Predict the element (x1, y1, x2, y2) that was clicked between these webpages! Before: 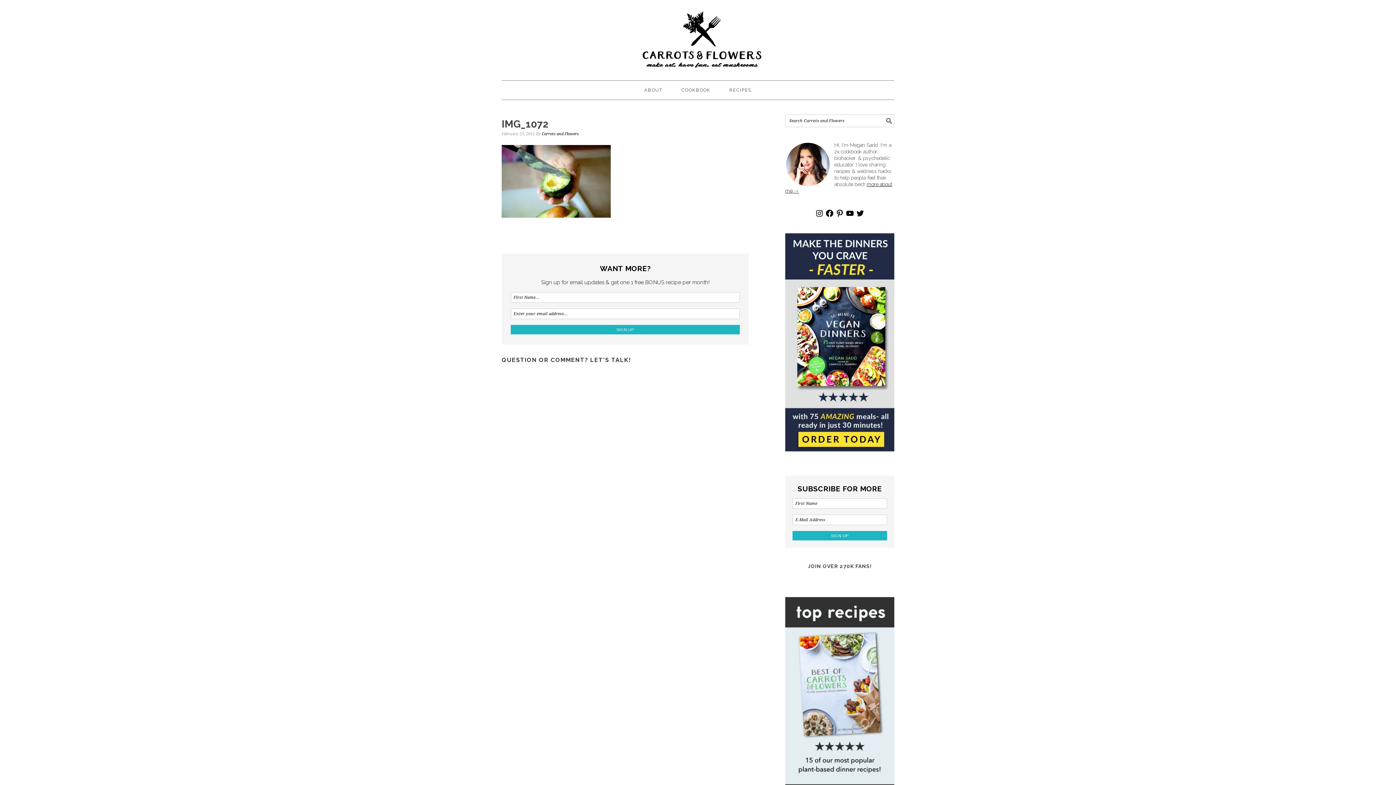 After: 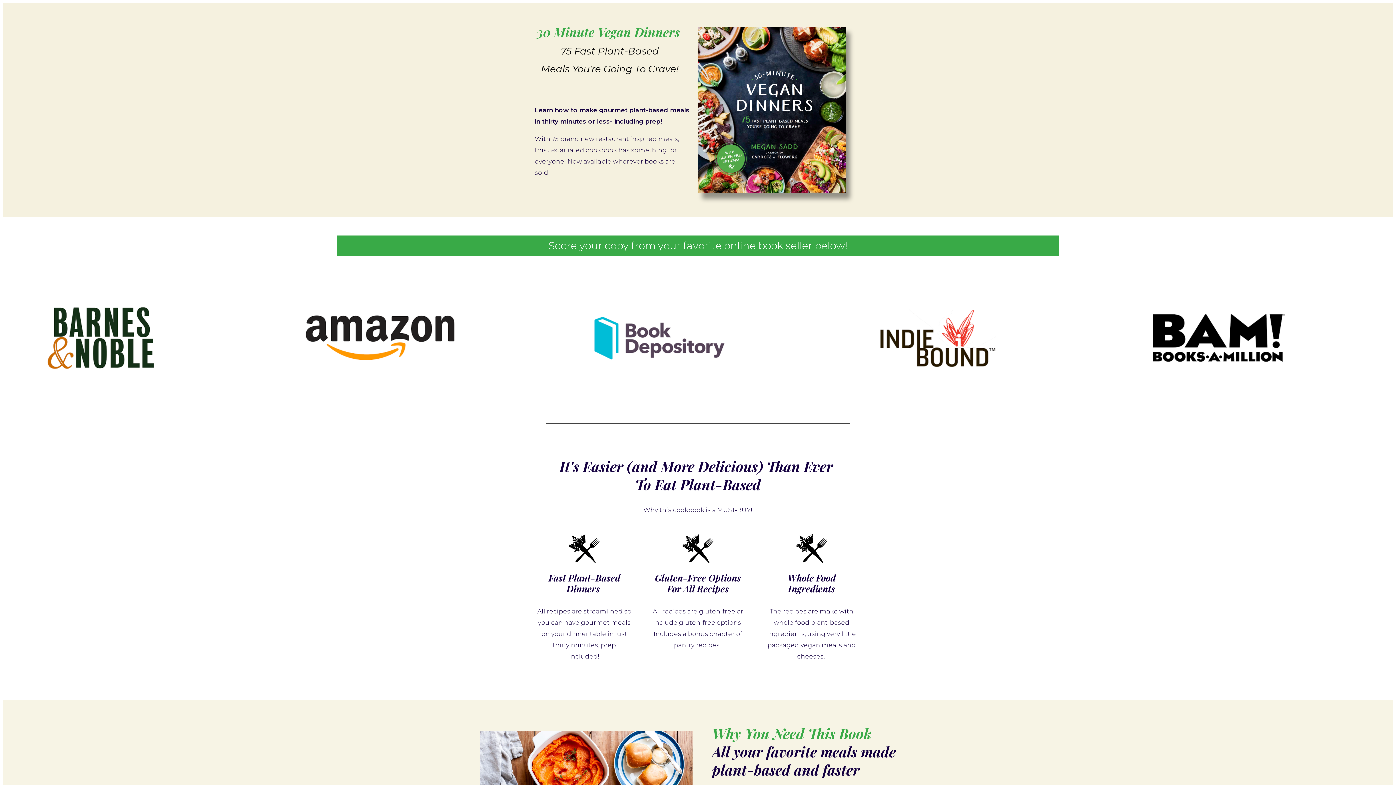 Action: bbox: (785, 453, 894, 460)